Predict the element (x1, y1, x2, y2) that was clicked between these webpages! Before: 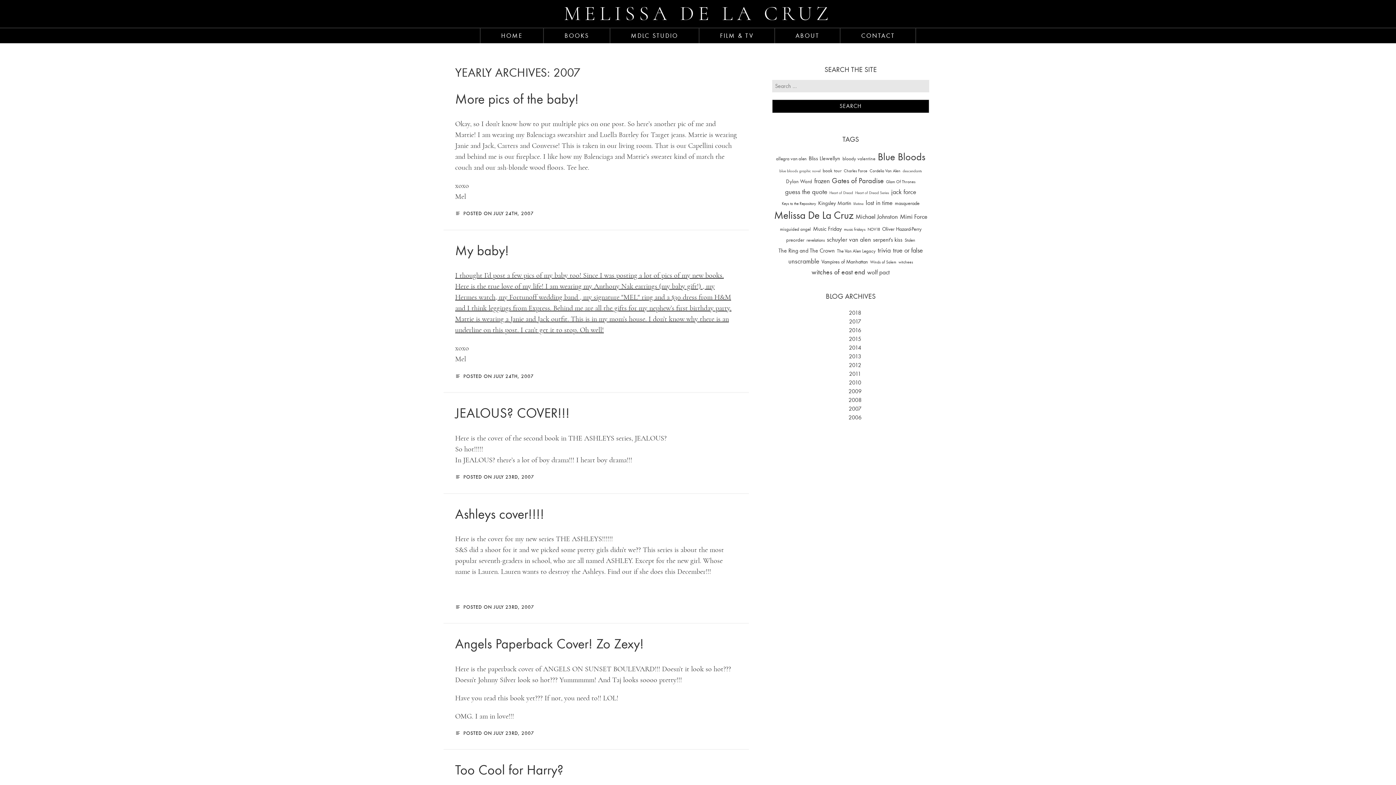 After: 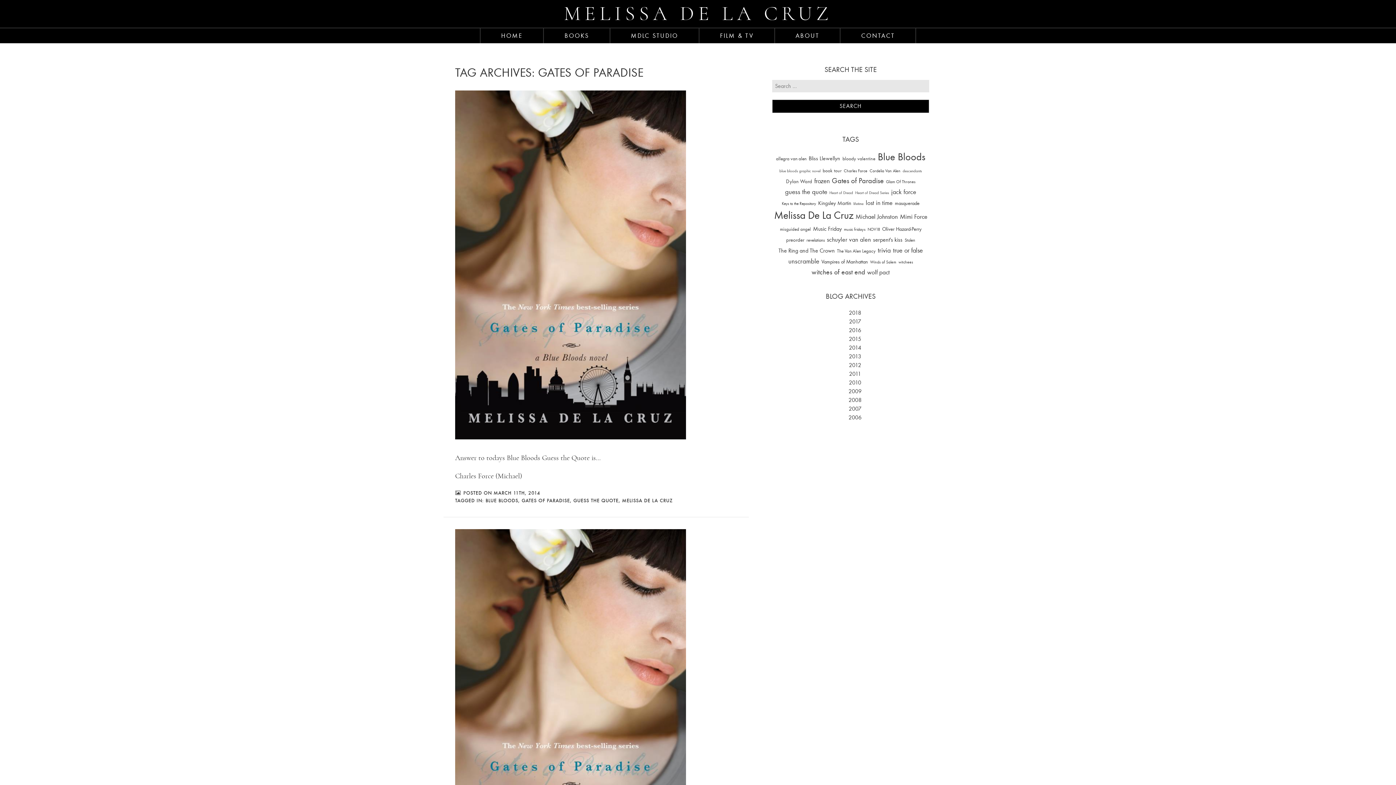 Action: bbox: (832, 176, 884, 186) label: Gates of Paradise (150 items)